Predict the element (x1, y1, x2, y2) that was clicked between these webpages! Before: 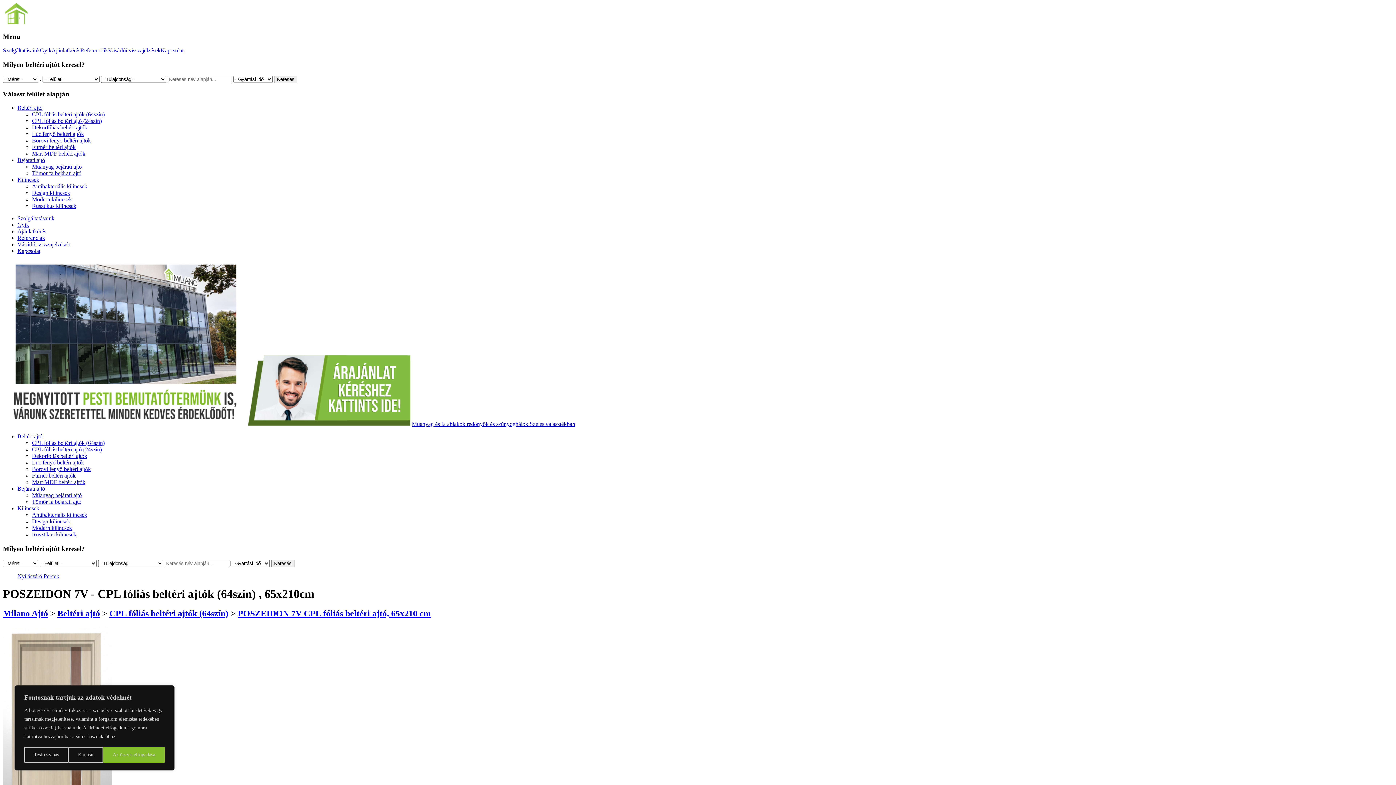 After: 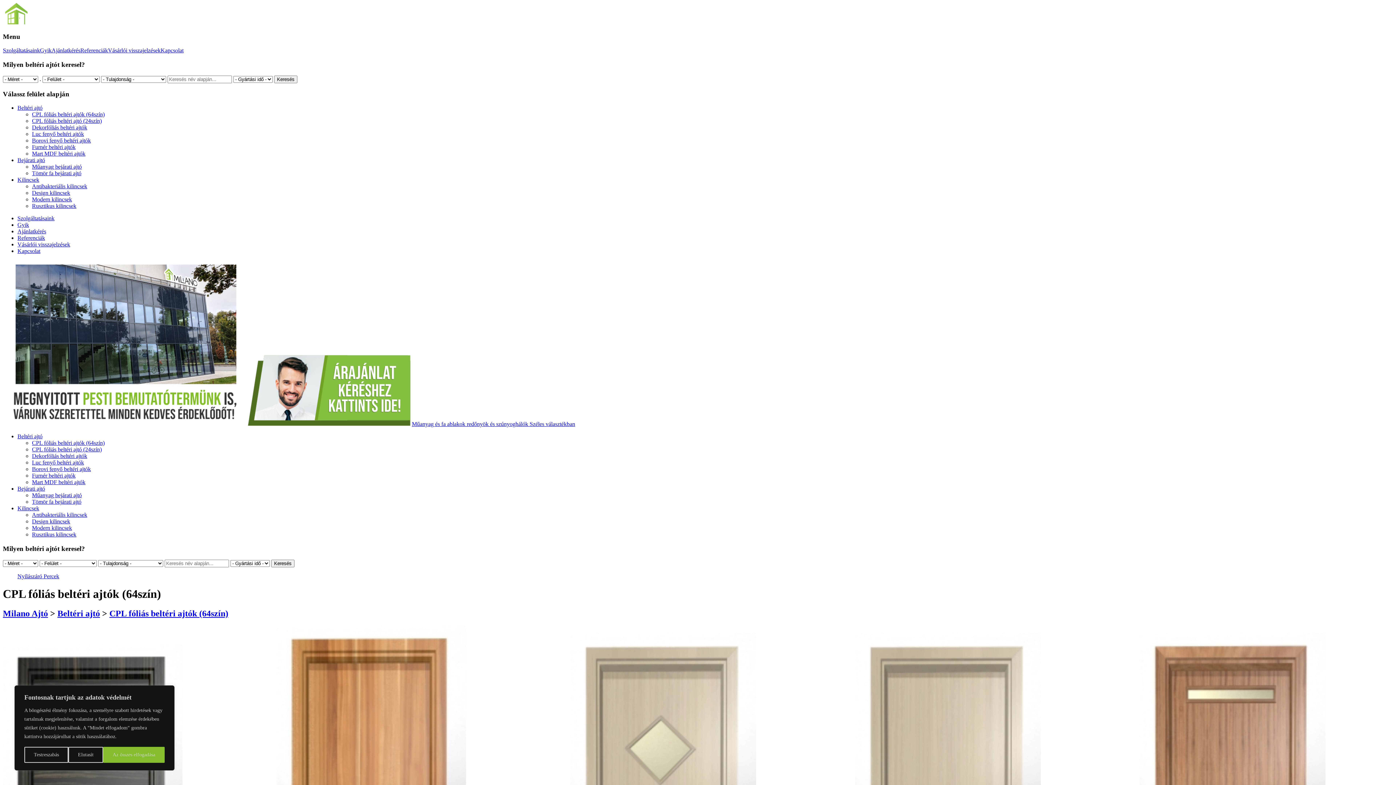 Action: bbox: (32, 111, 104, 117) label: CPL fóliás beltéri ajtók (64szín)